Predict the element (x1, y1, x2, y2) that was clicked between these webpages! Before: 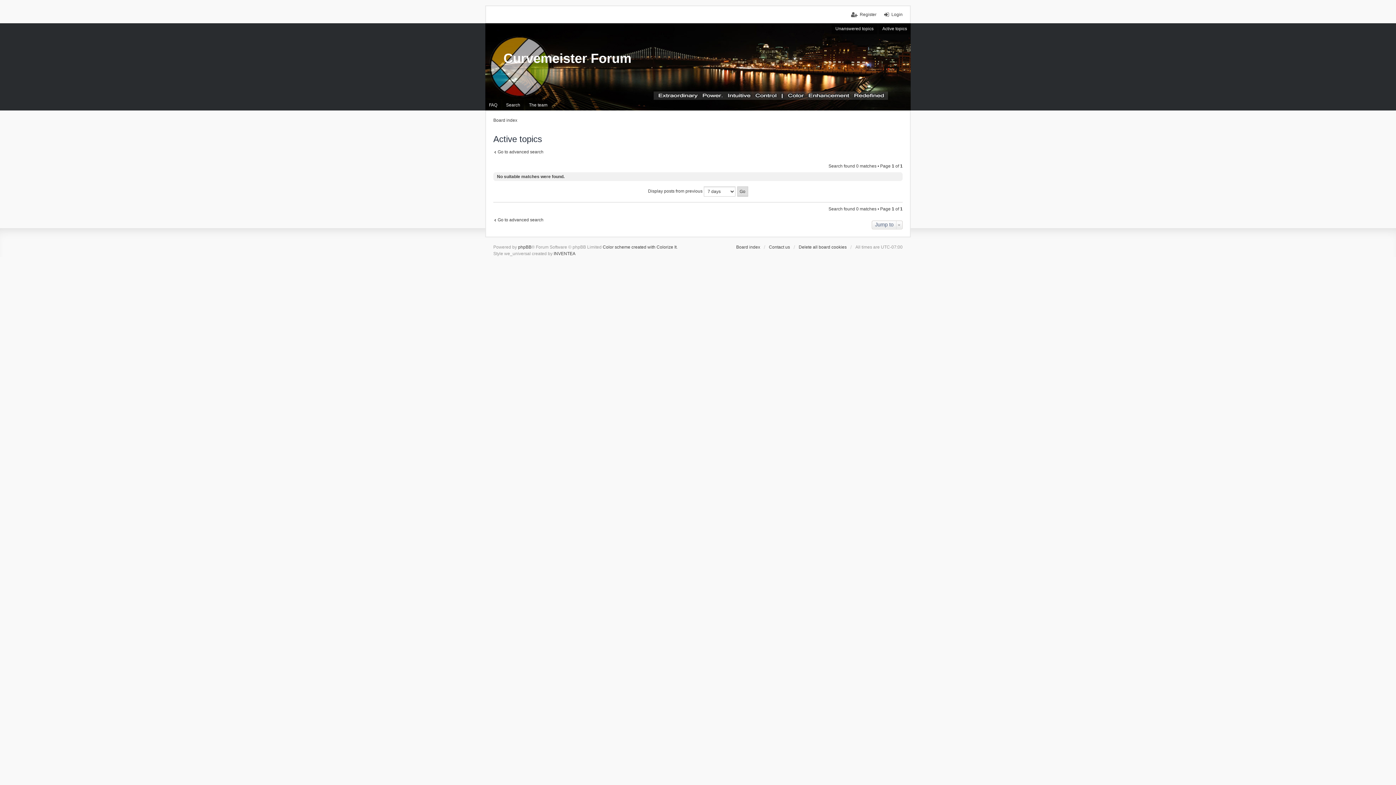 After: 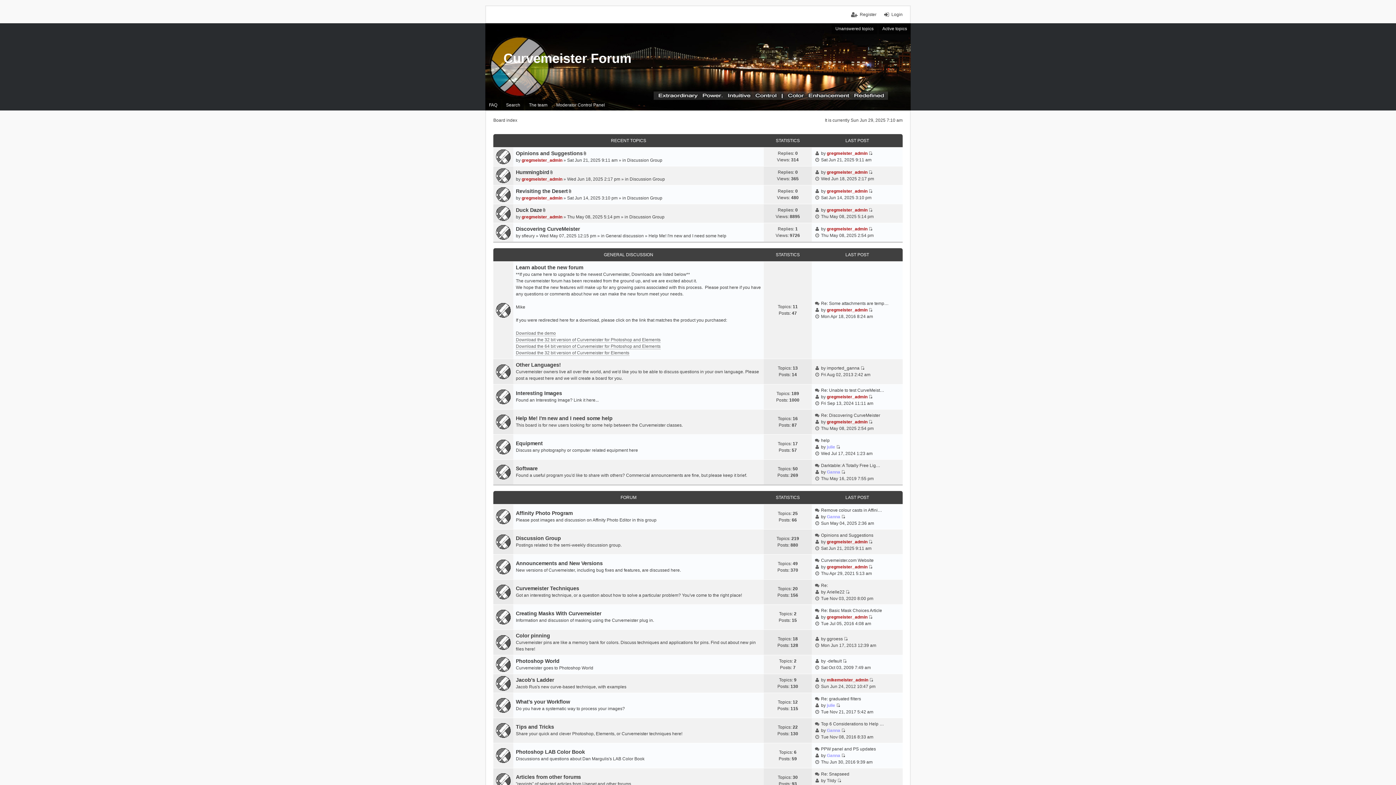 Action: label: Board index bbox: (493, 117, 517, 123)